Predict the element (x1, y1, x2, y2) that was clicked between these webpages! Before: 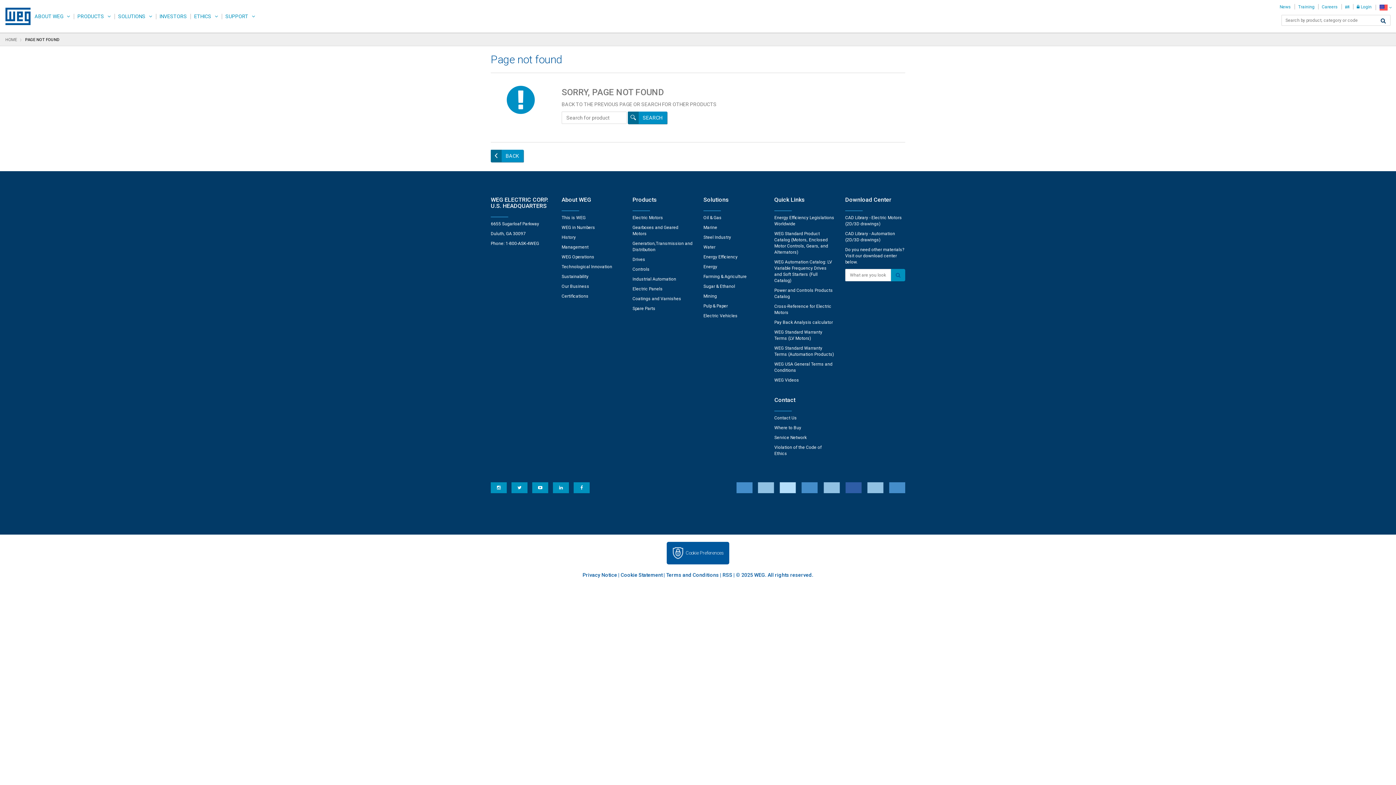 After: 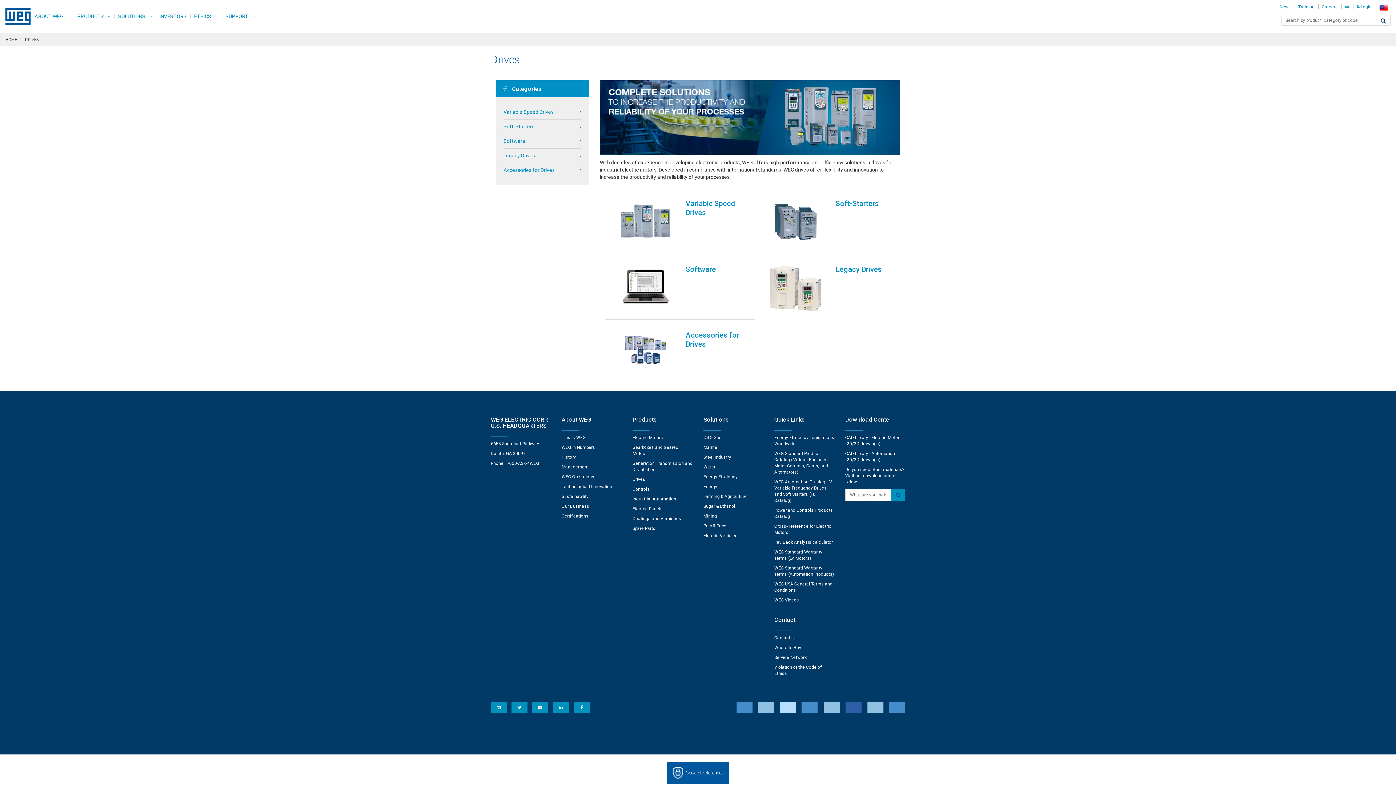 Action: label: Drives bbox: (632, 257, 645, 262)